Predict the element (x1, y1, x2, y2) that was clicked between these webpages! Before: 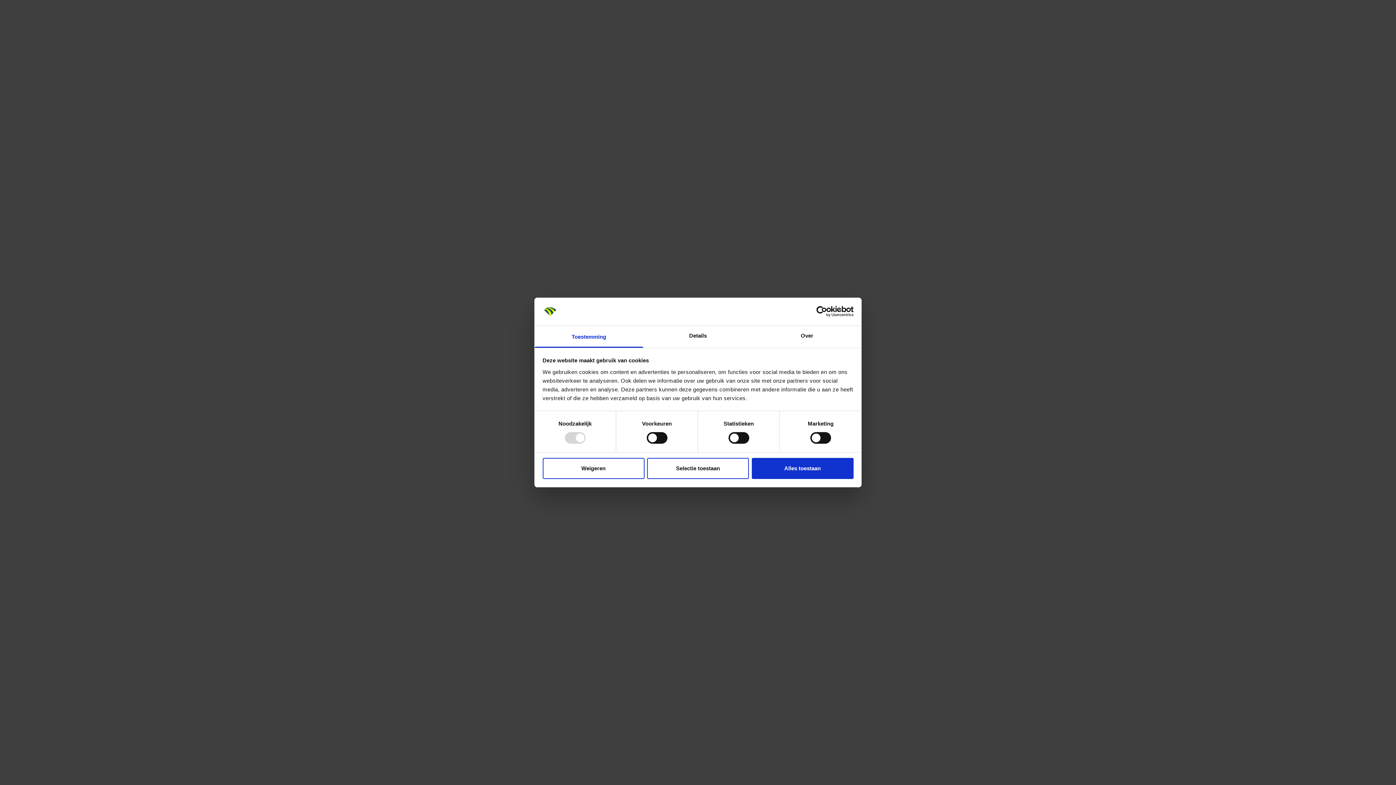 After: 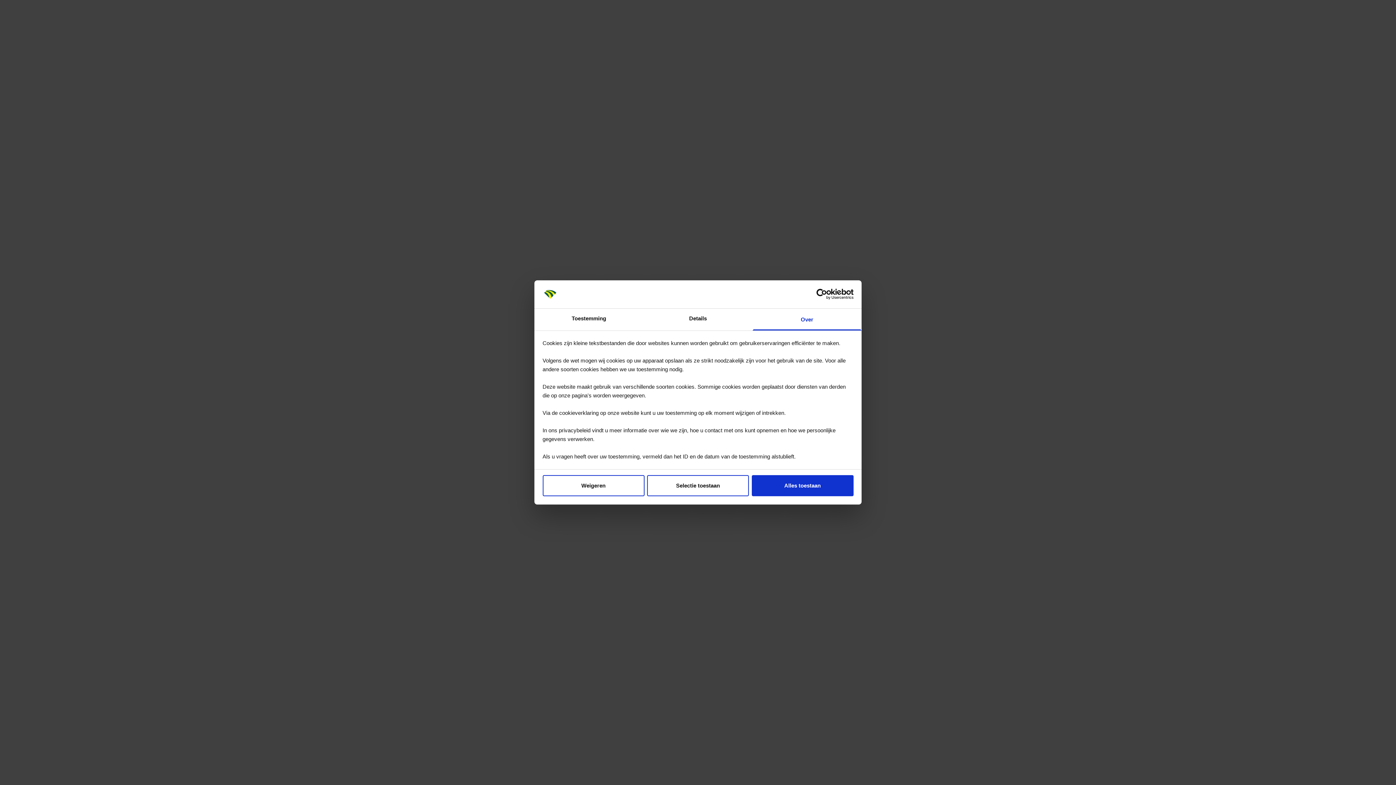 Action: bbox: (752, 326, 861, 347) label: Over